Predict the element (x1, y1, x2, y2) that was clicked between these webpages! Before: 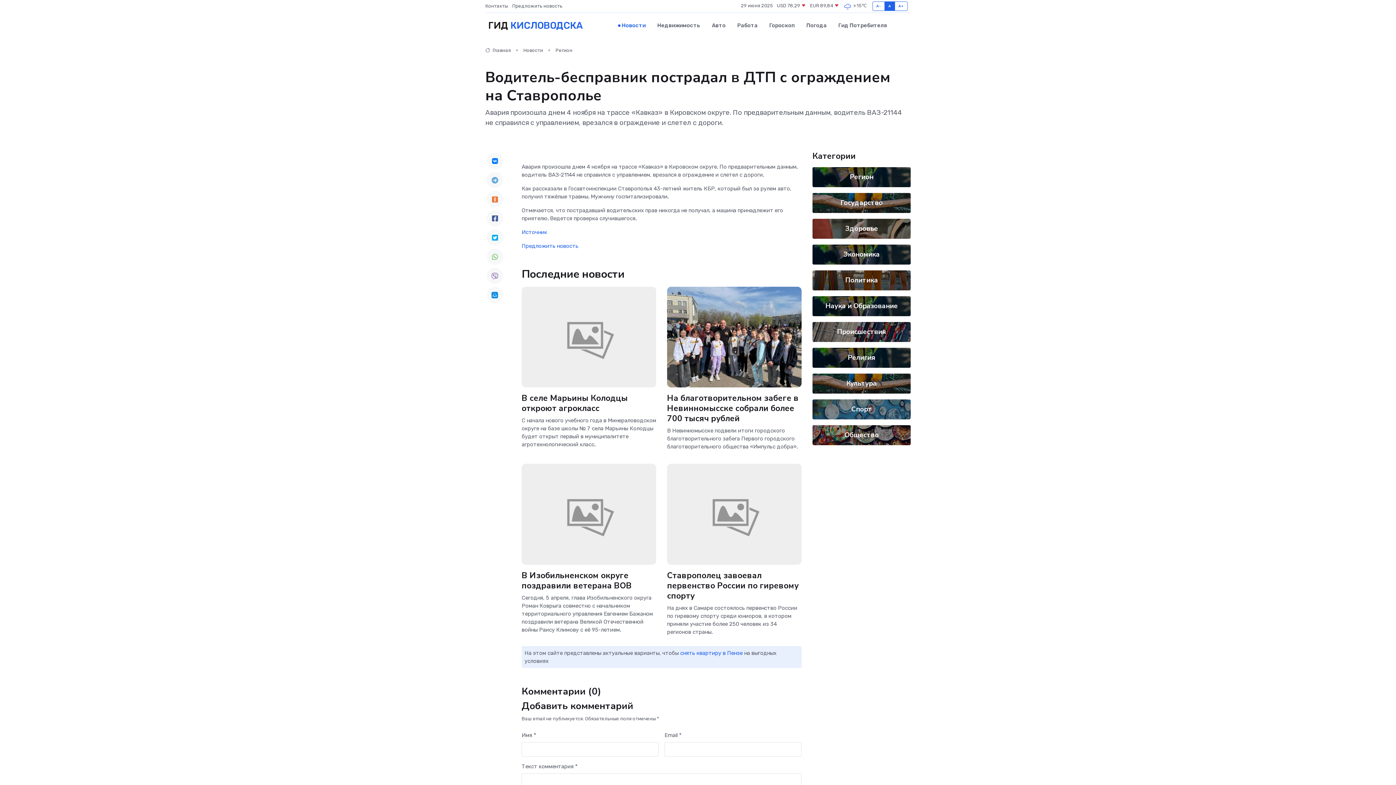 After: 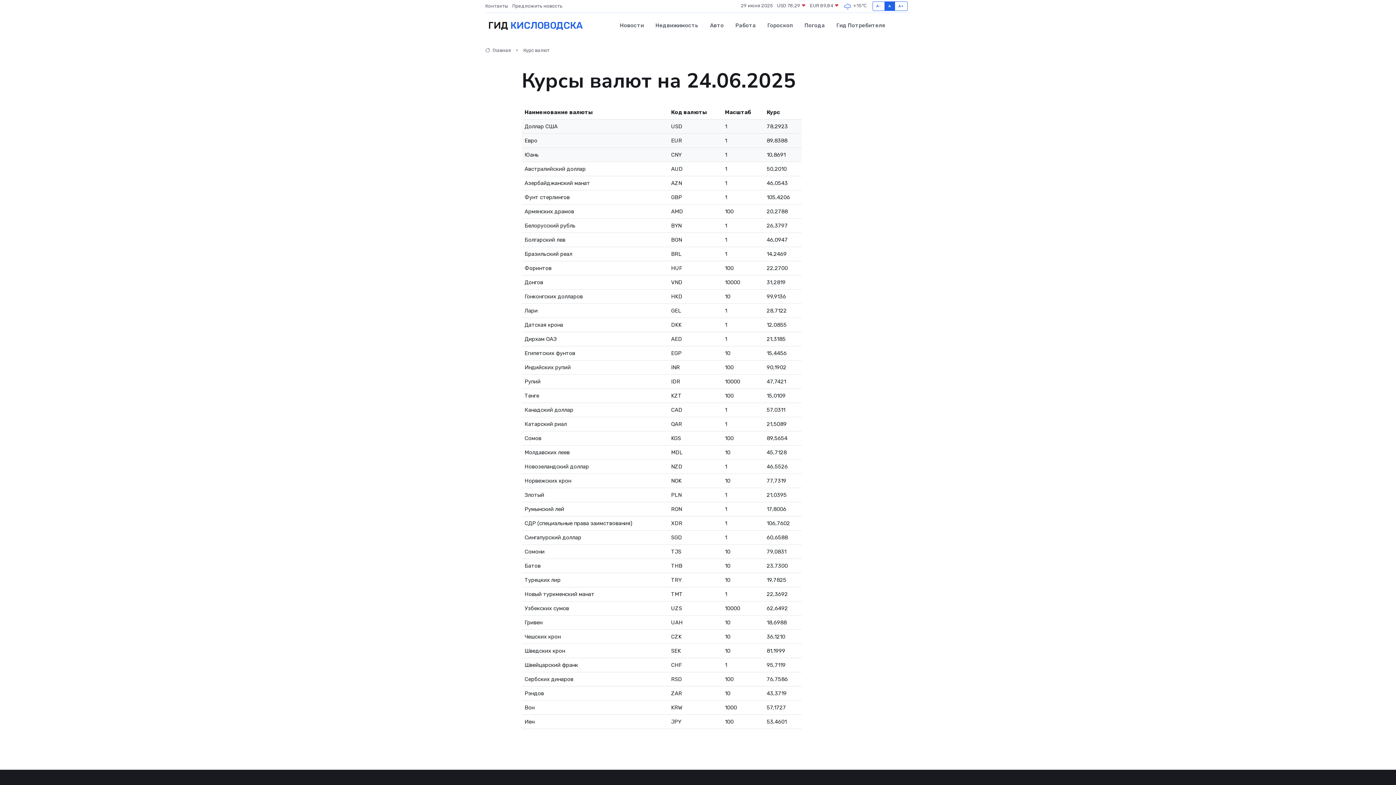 Action: label: EUR 89,84  bbox: (810, 2, 839, 9)